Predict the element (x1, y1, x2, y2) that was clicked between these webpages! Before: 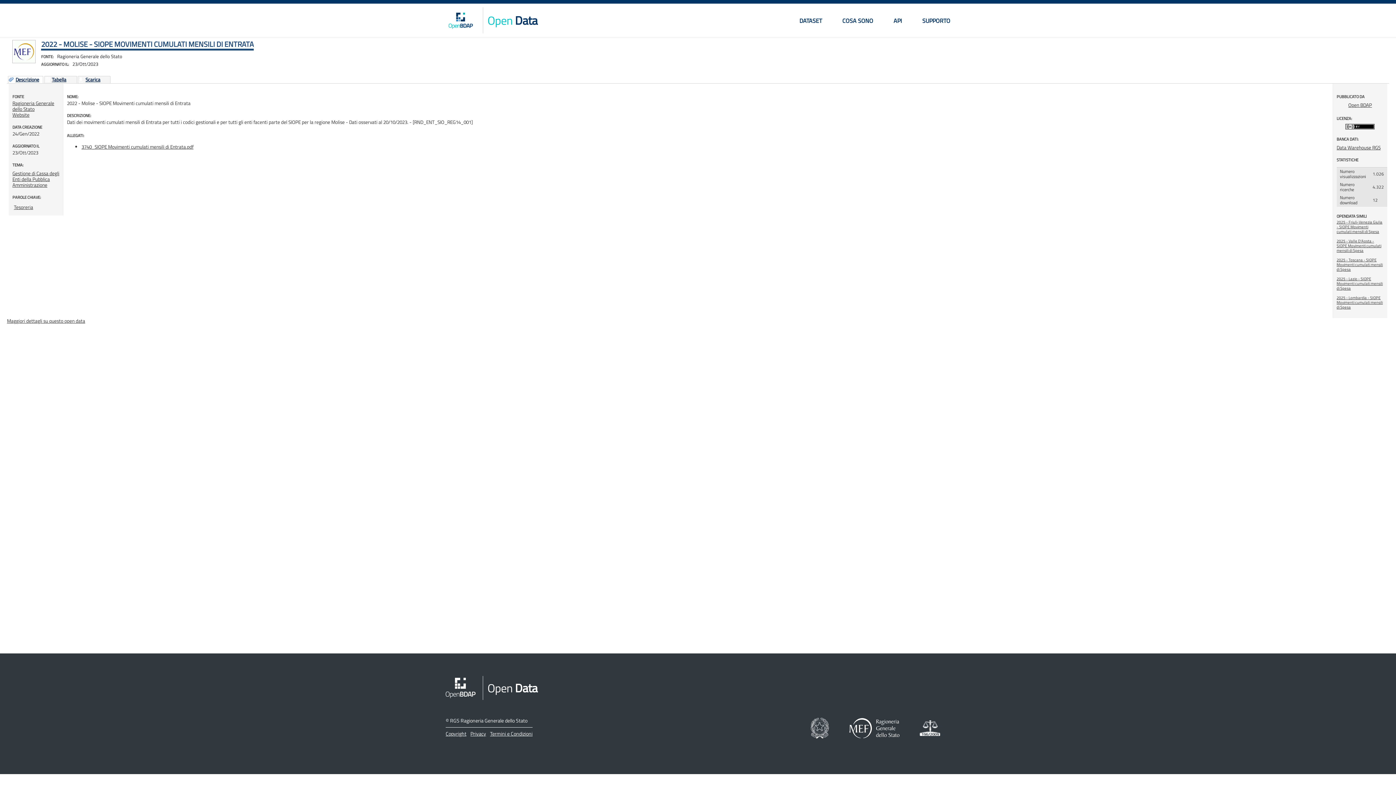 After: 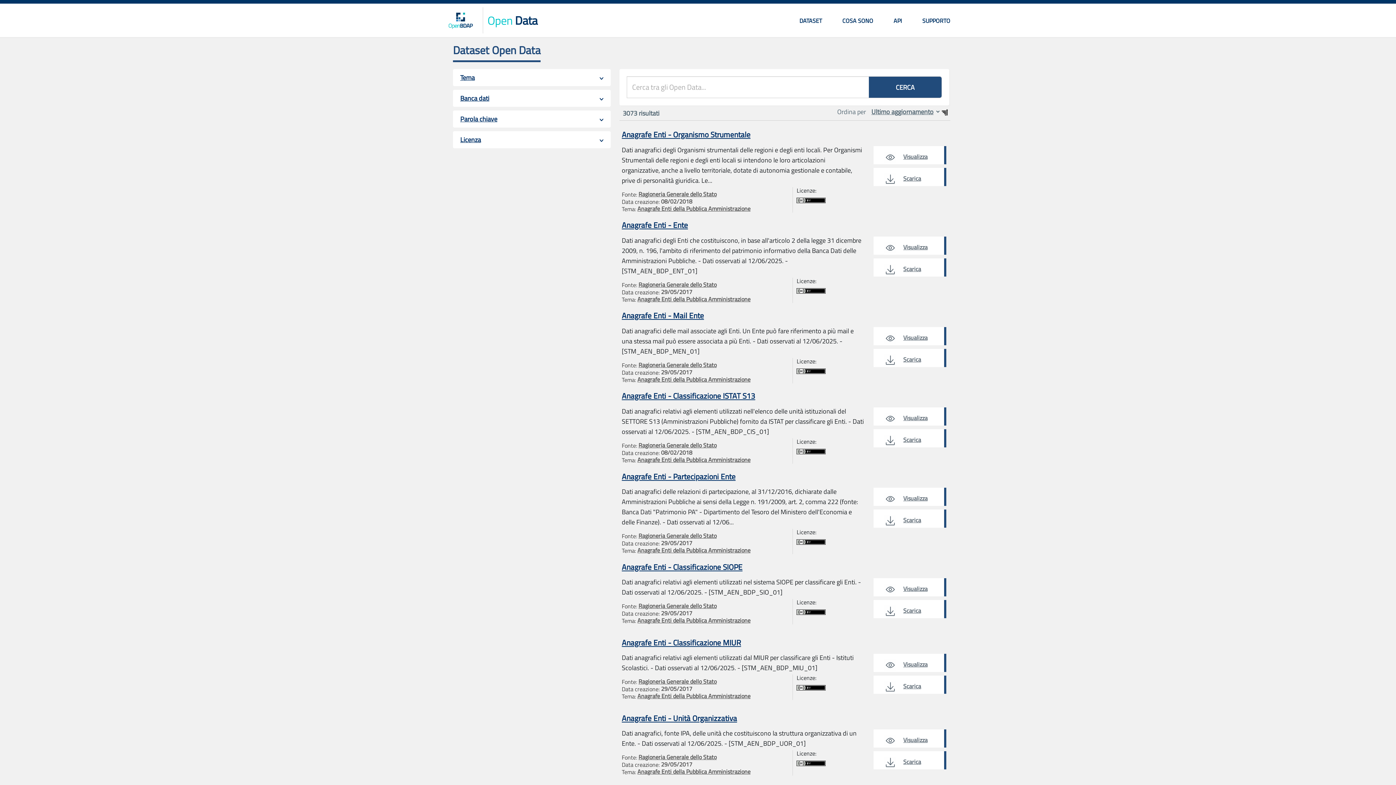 Action: bbox: (12, 99, 54, 112) label: Ragioneria Generale dello Stato